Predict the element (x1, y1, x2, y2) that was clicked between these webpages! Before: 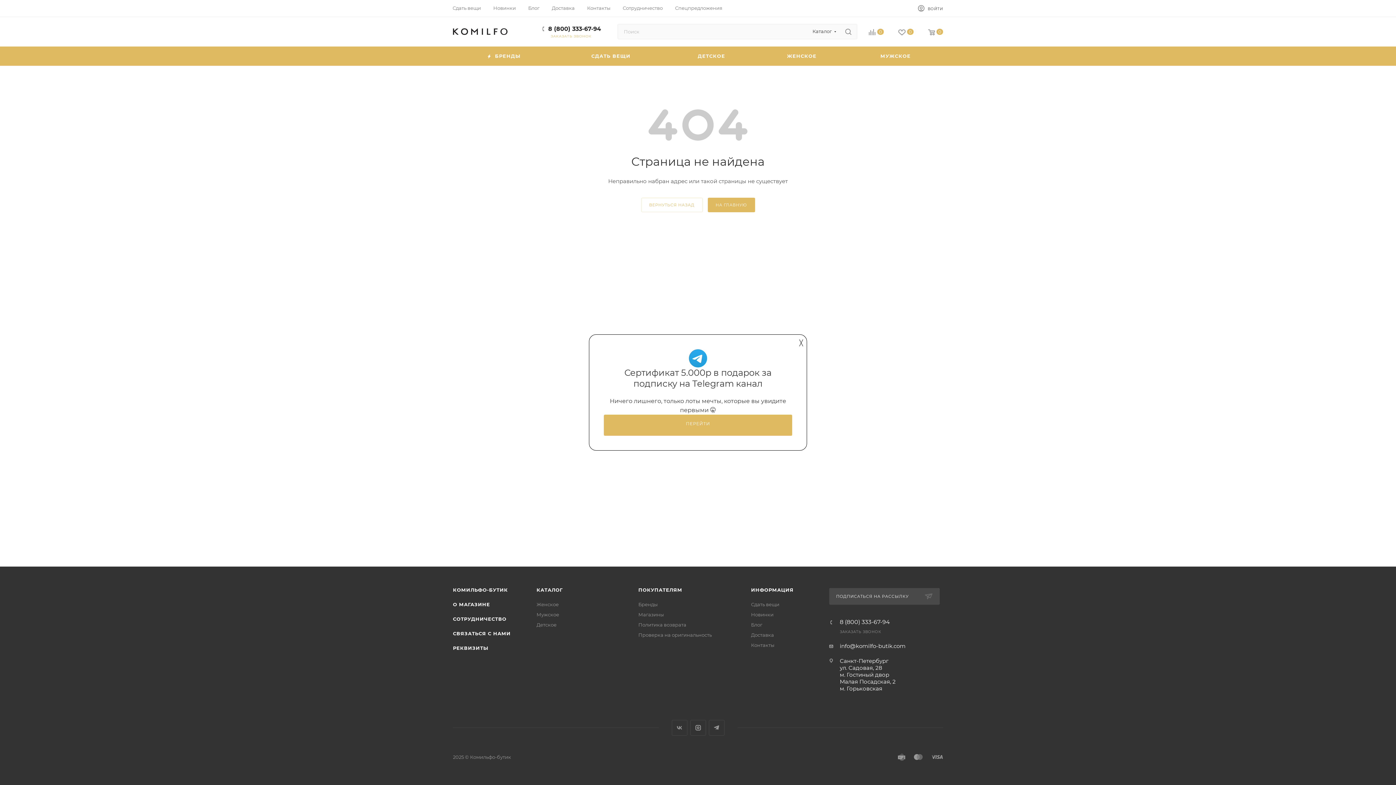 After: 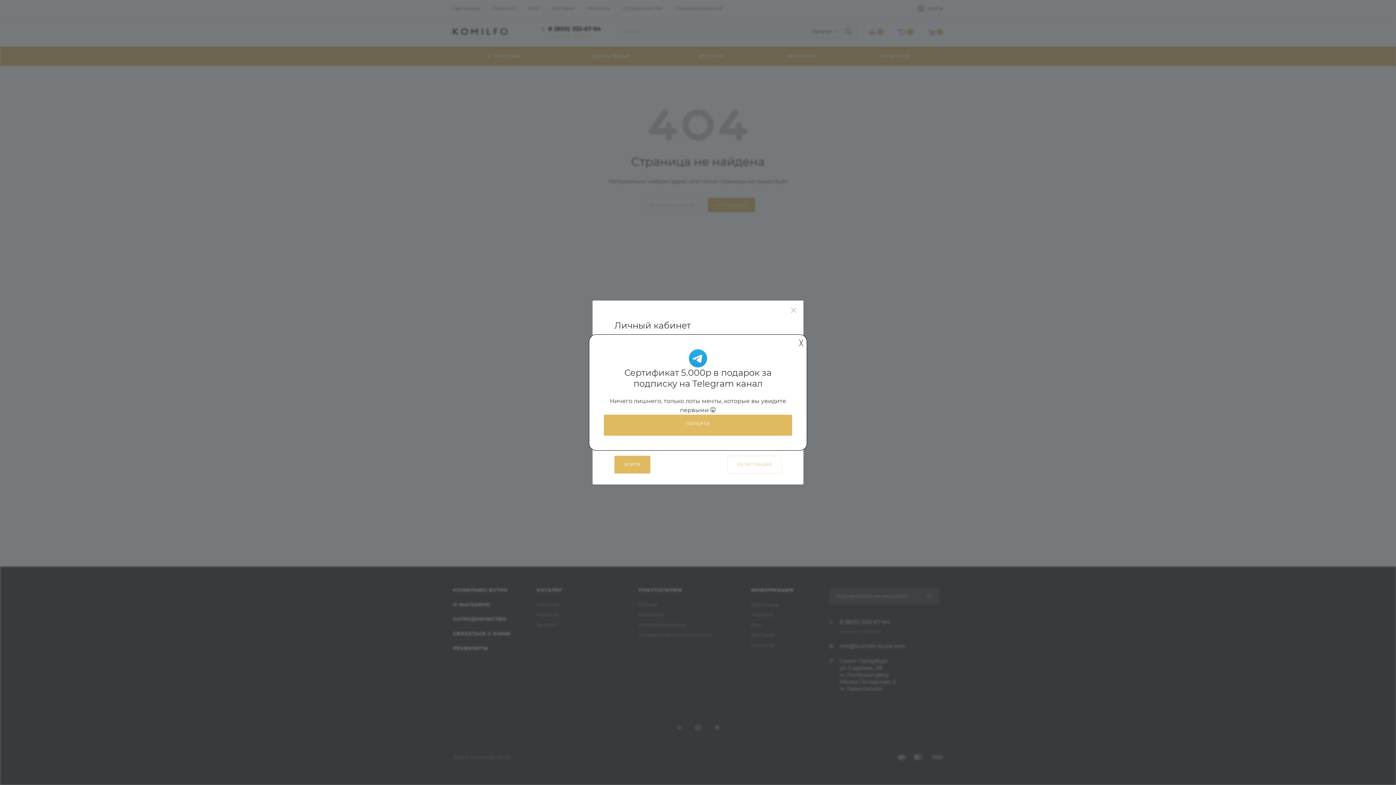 Action: label: ВОЙТИ bbox: (918, 4, 943, 13)